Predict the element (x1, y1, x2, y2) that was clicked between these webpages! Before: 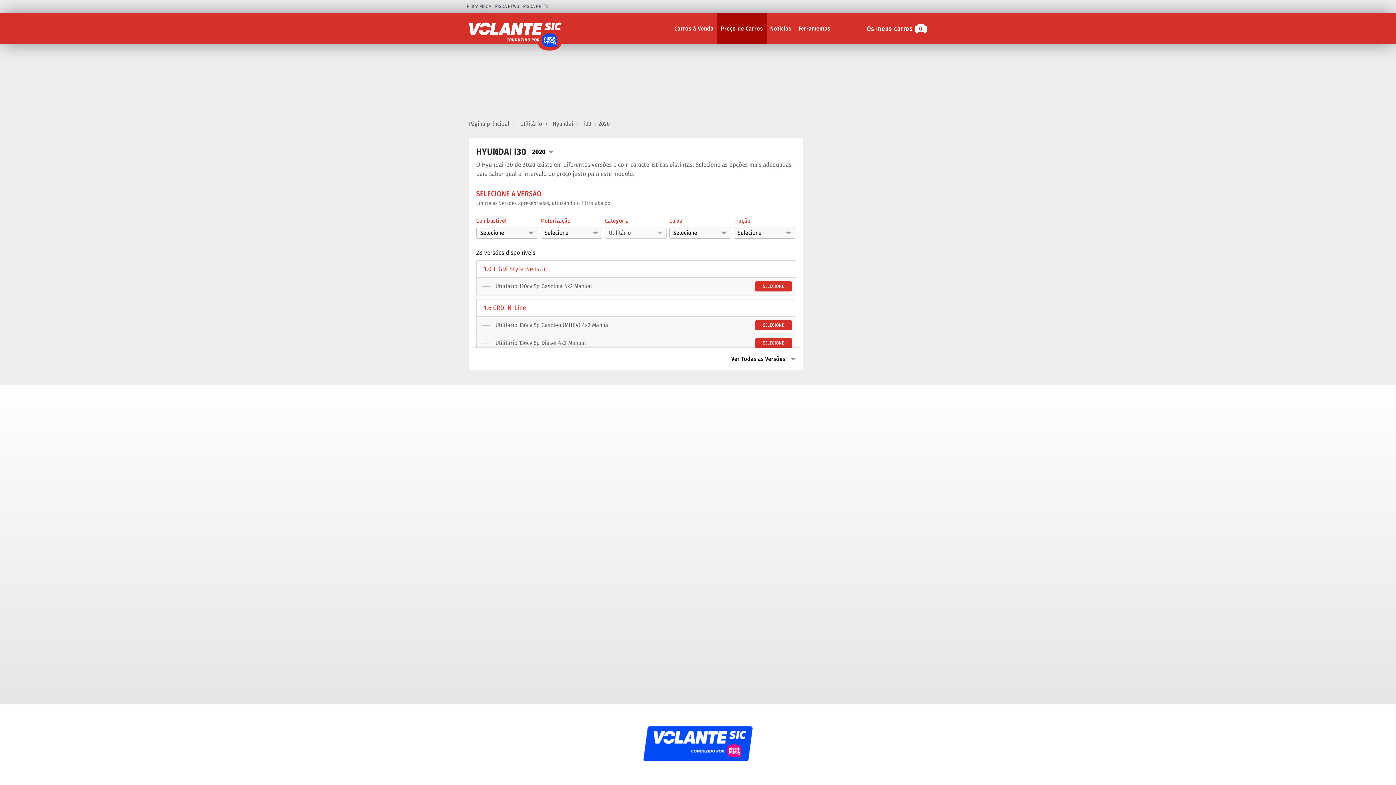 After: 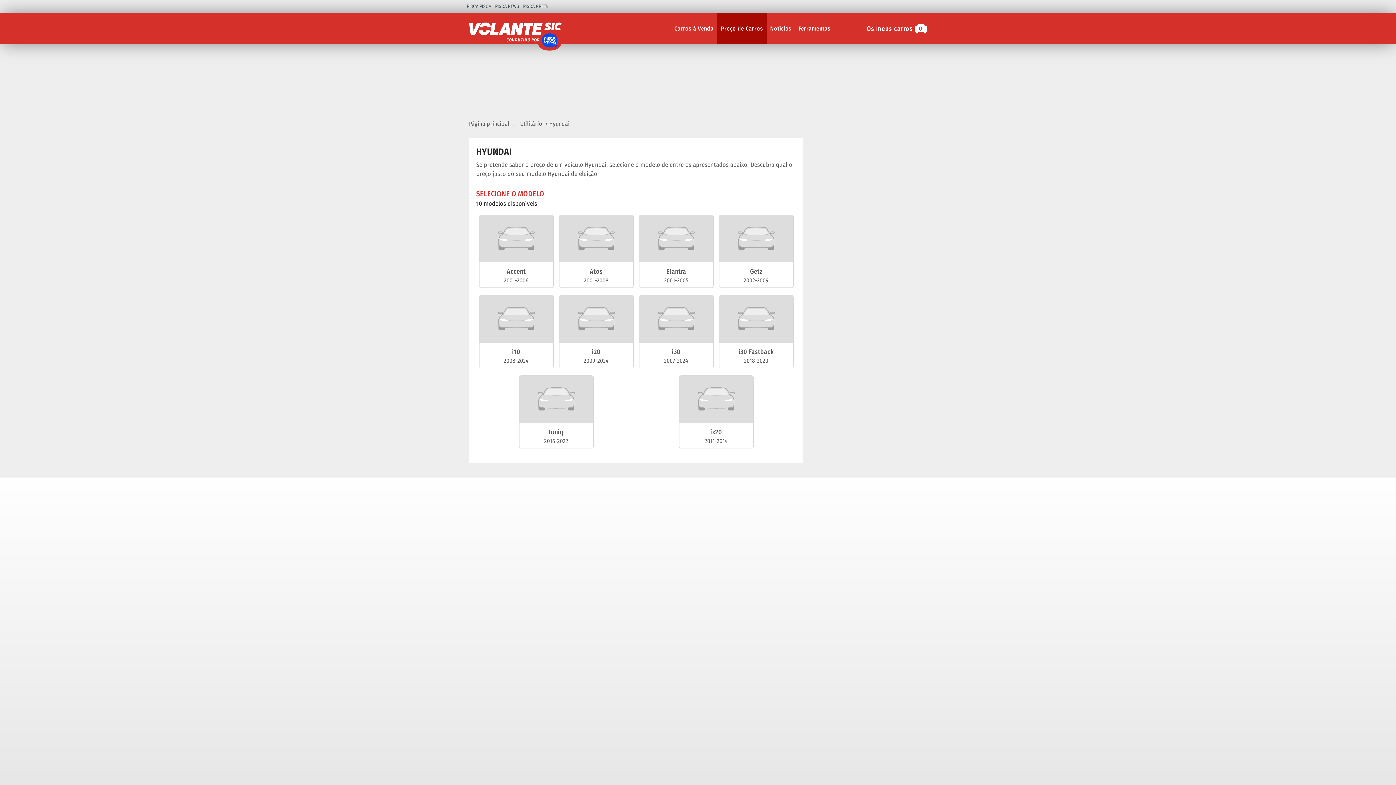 Action: label: Hyundai bbox: (552, 120, 573, 127)